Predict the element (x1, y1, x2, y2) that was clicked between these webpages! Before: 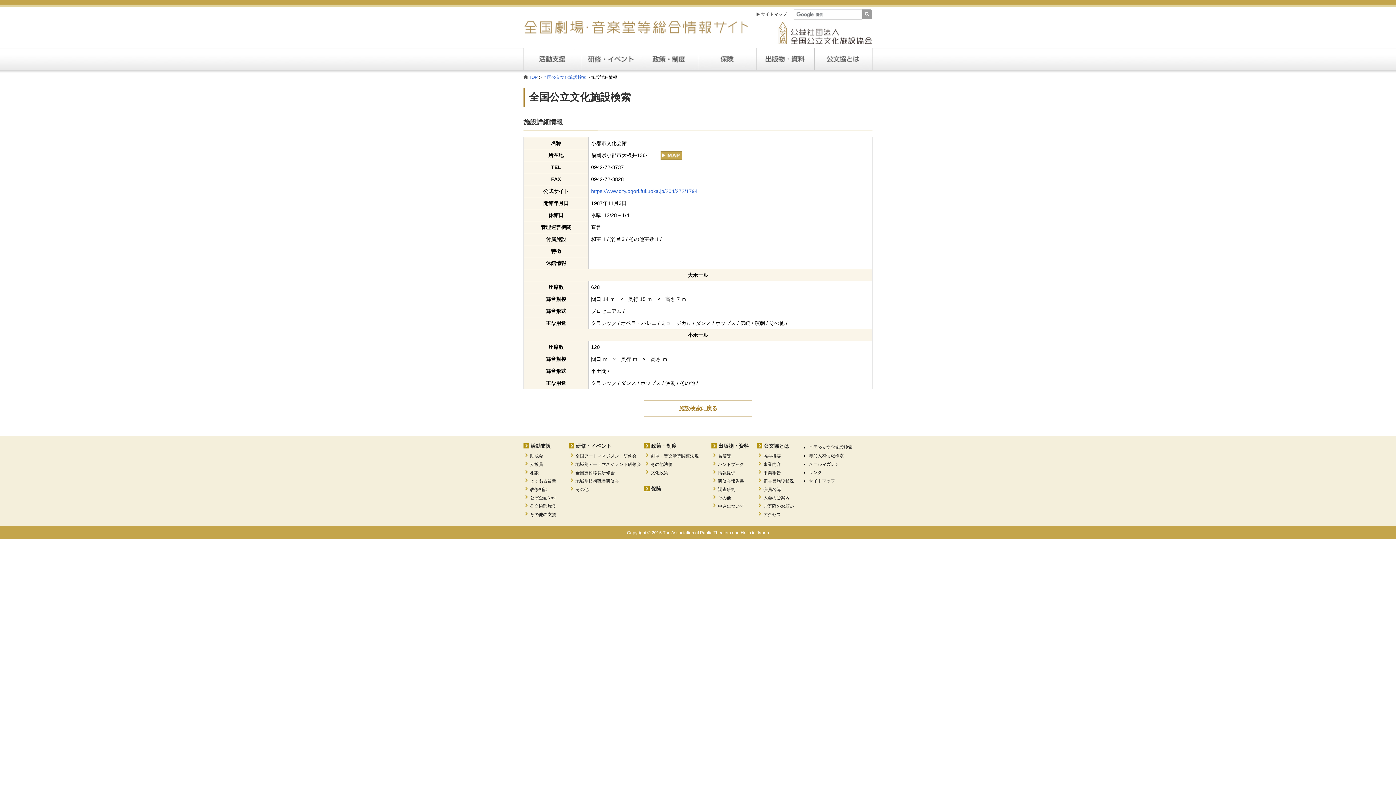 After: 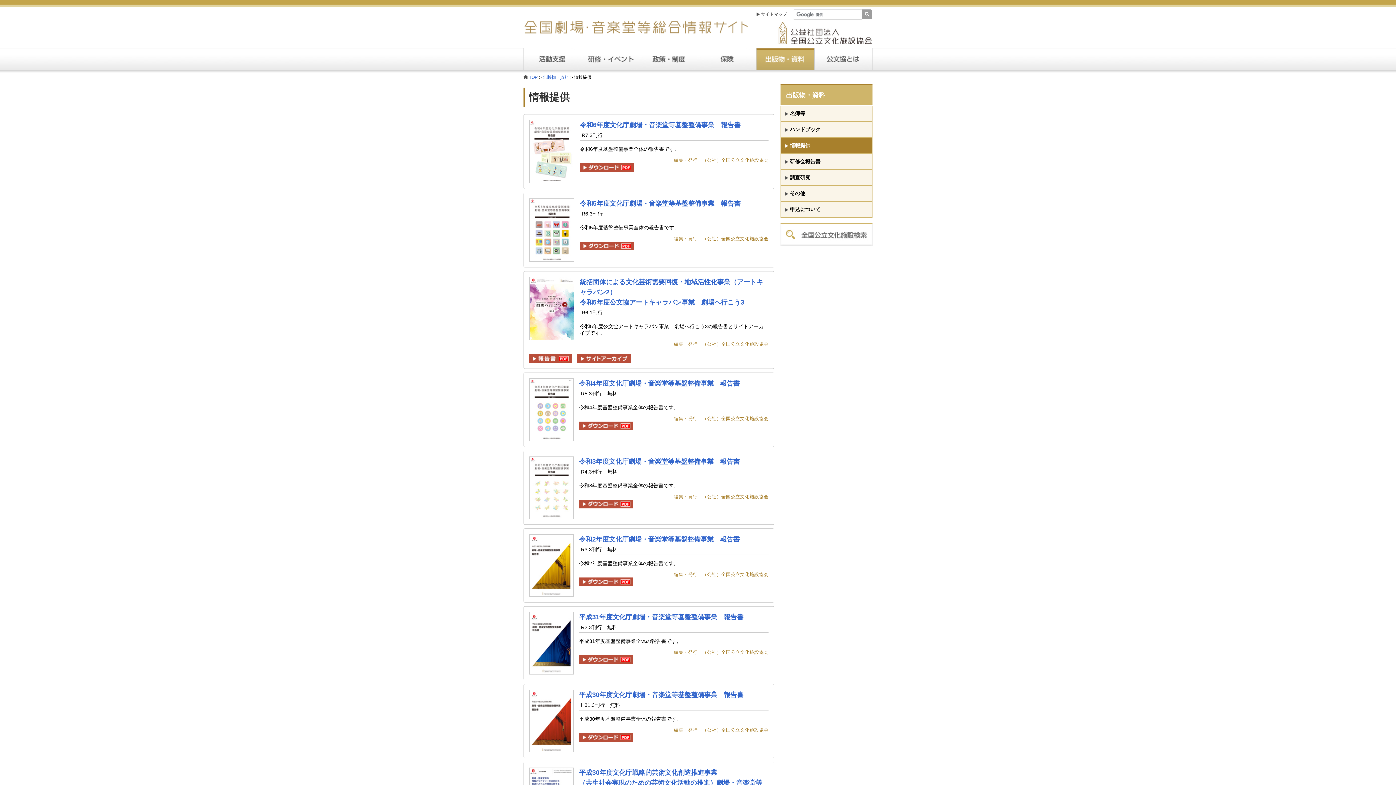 Action: label: 情報提供 bbox: (718, 469, 758, 477)